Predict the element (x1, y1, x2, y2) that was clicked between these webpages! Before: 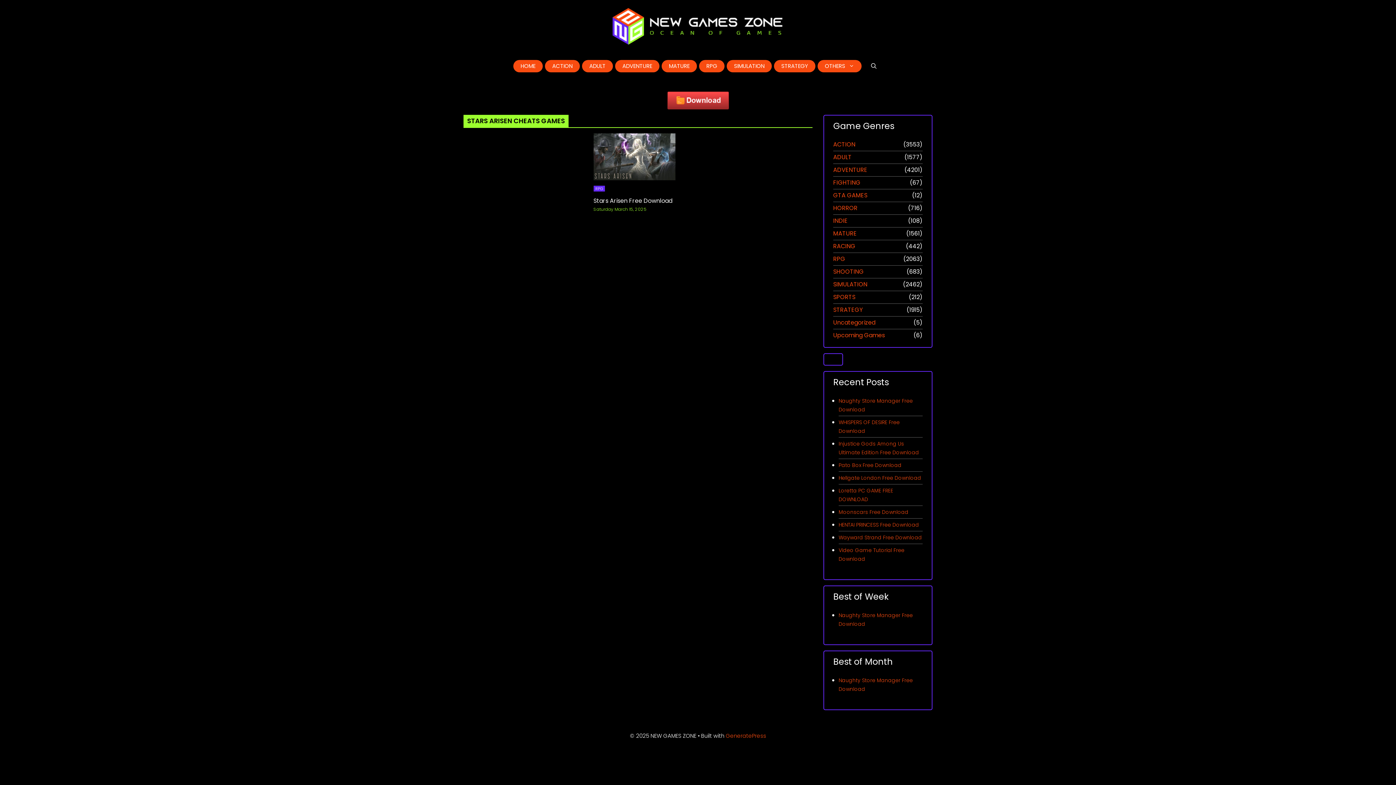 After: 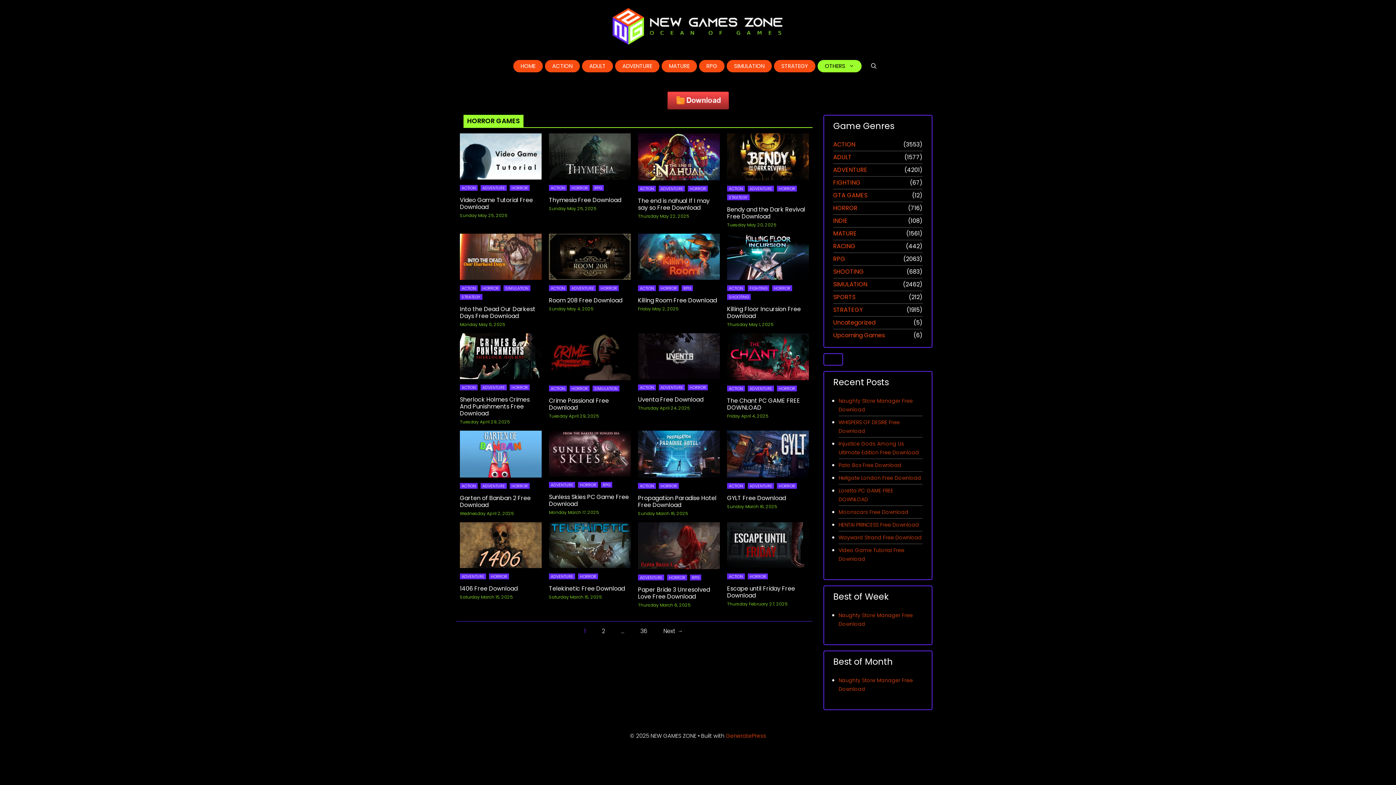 Action: label: HORROR bbox: (833, 204, 857, 212)